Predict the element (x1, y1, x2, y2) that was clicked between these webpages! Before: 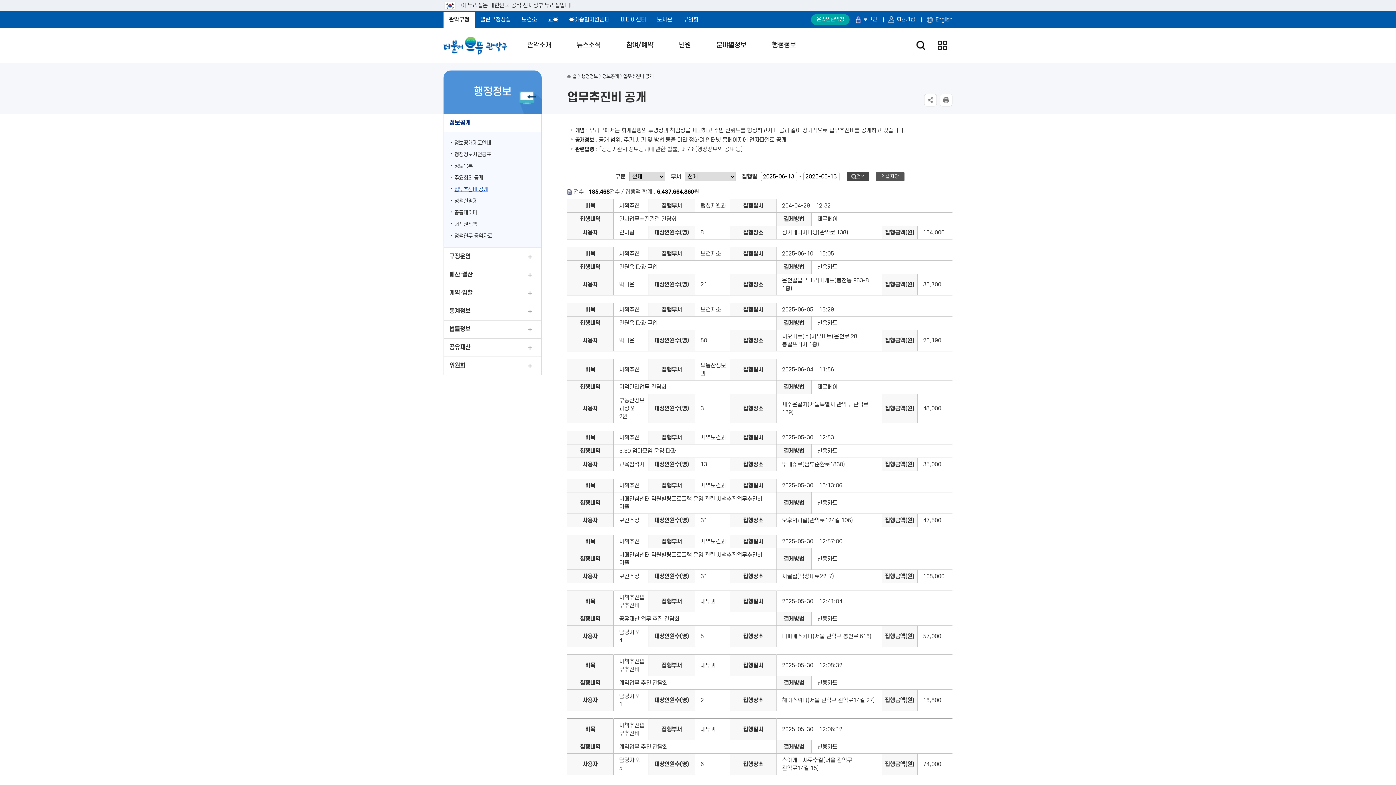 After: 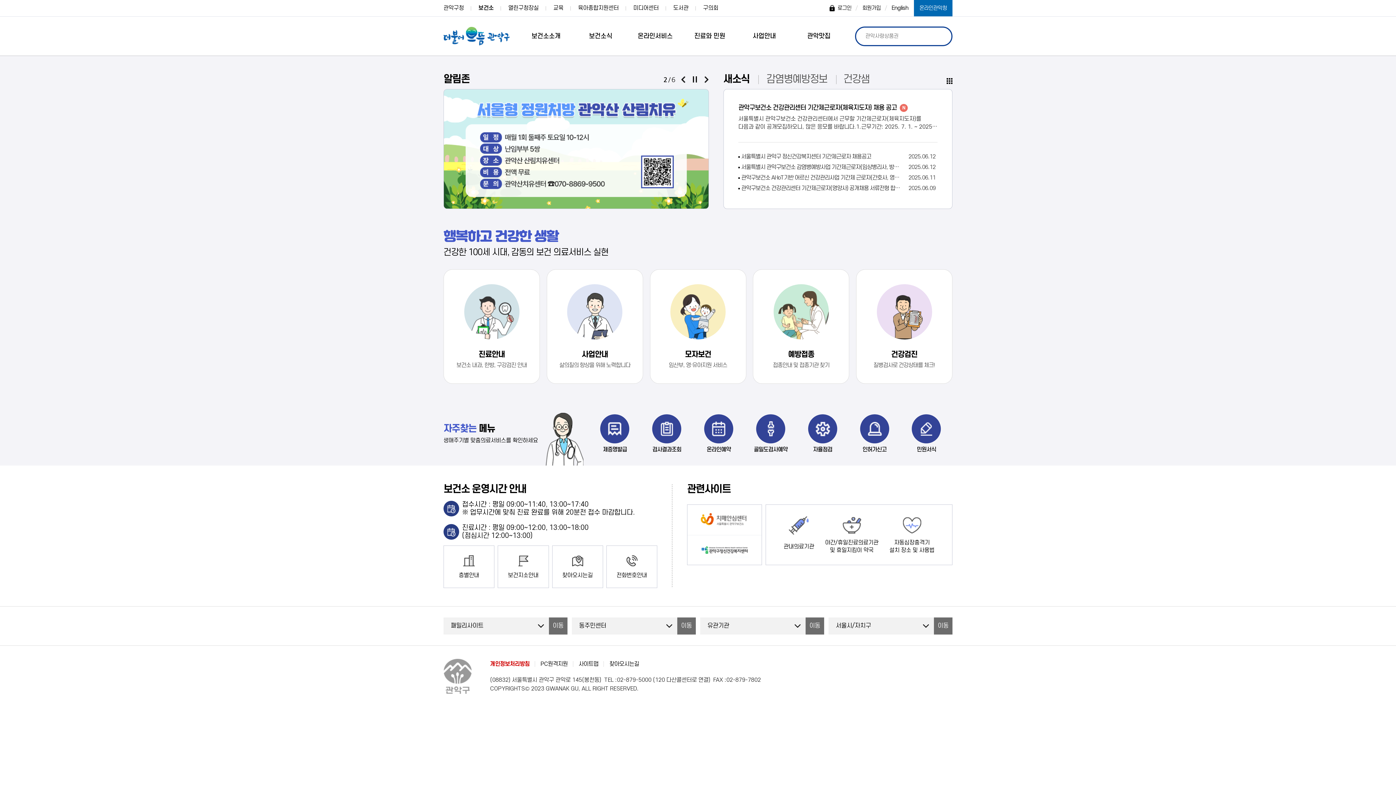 Action: label: 보건소 bbox: (516, 11, 542, 27)